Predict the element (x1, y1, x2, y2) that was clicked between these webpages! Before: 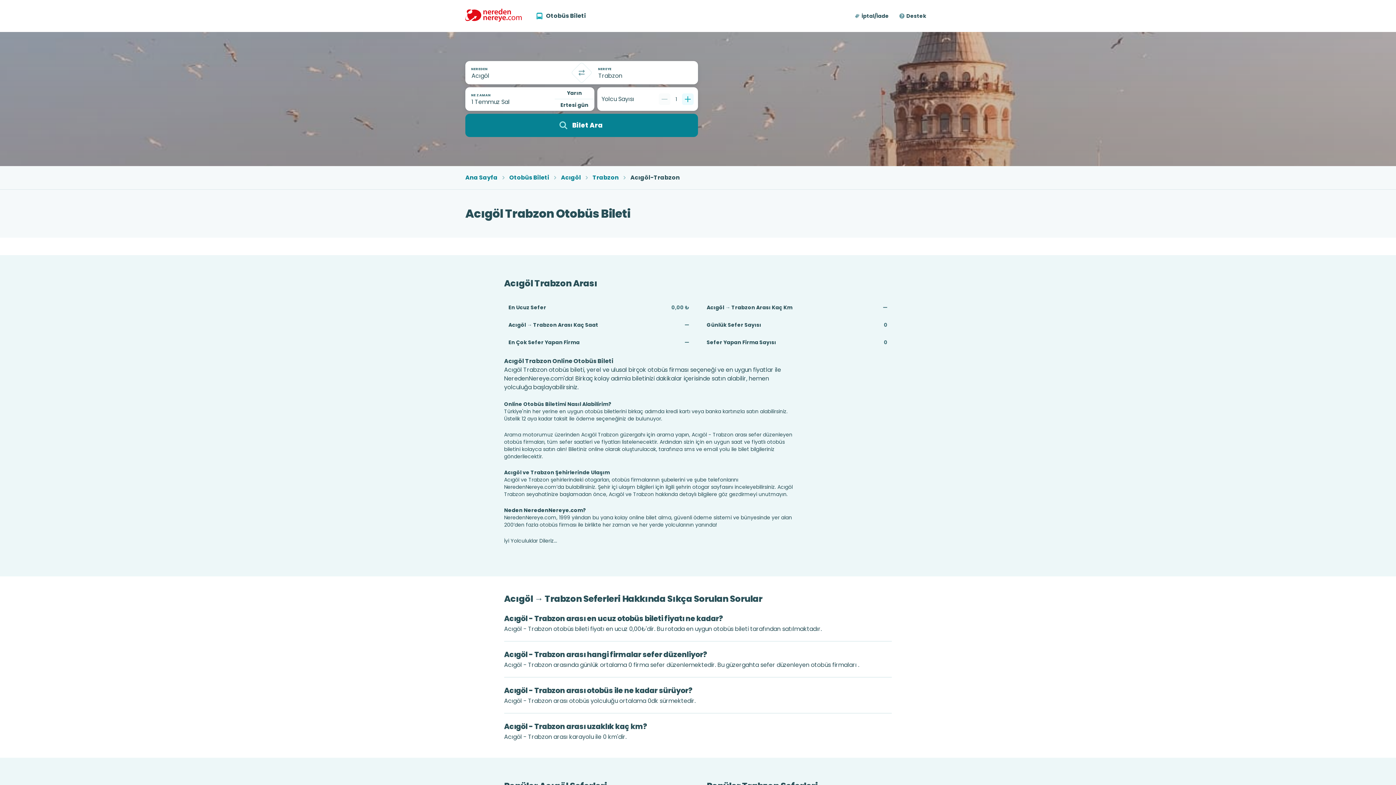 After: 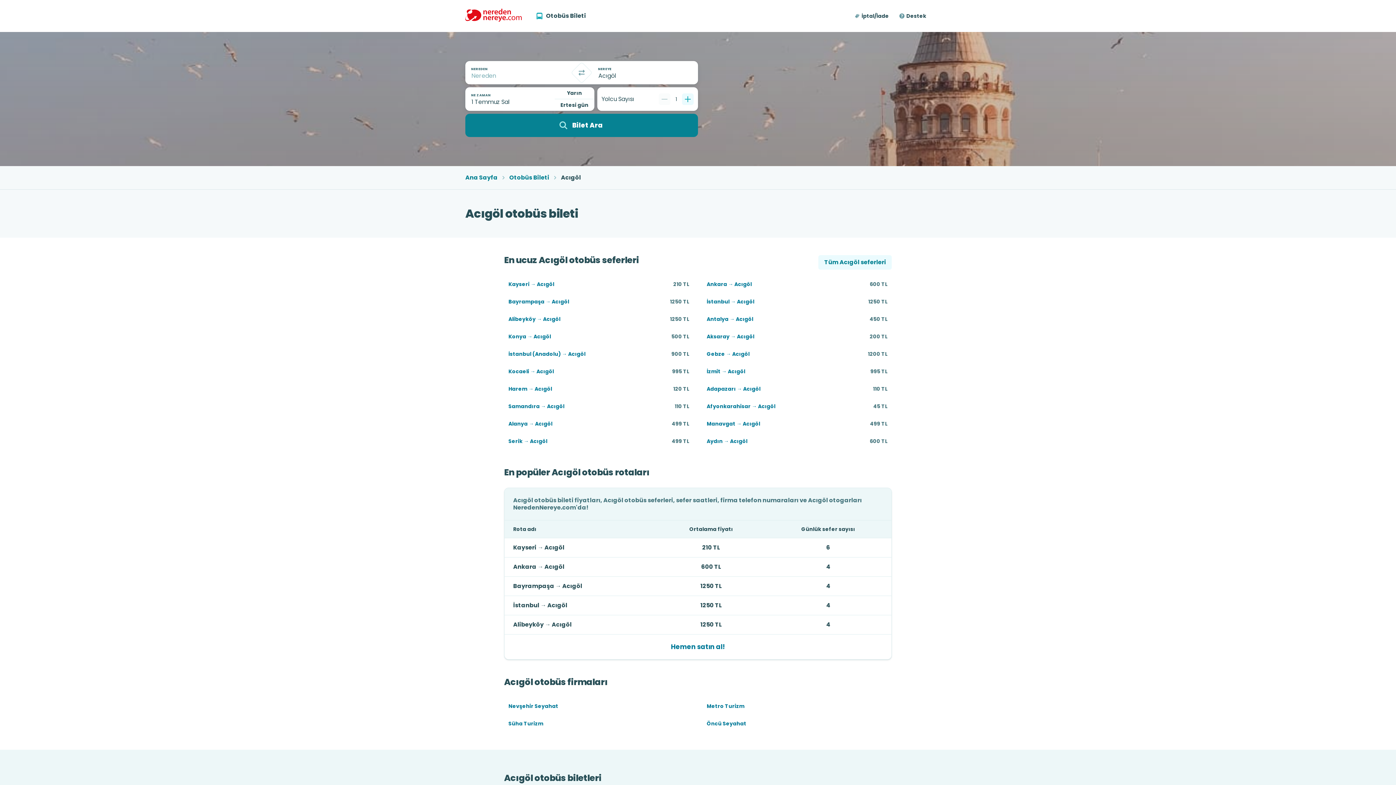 Action: bbox: (561, 174, 581, 181) label: Acıgöl